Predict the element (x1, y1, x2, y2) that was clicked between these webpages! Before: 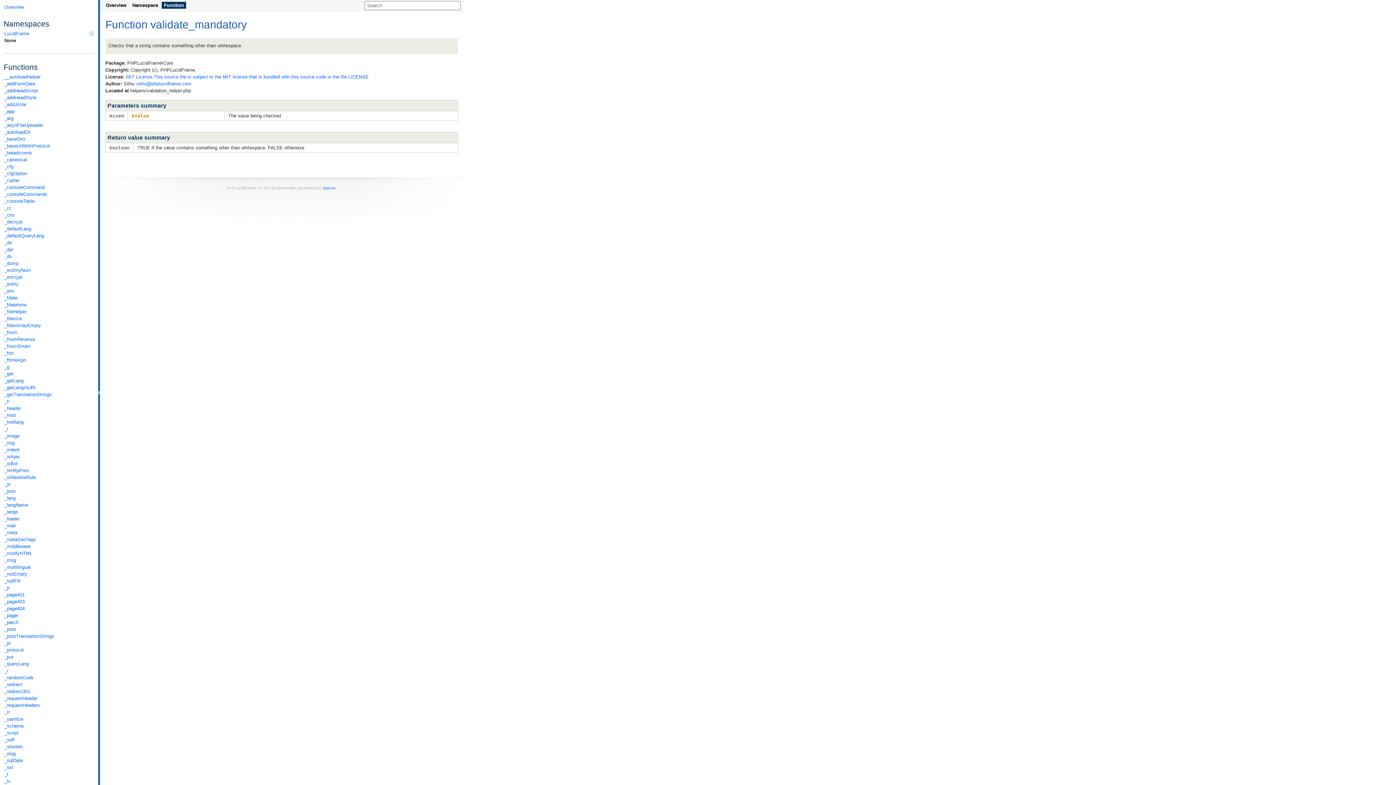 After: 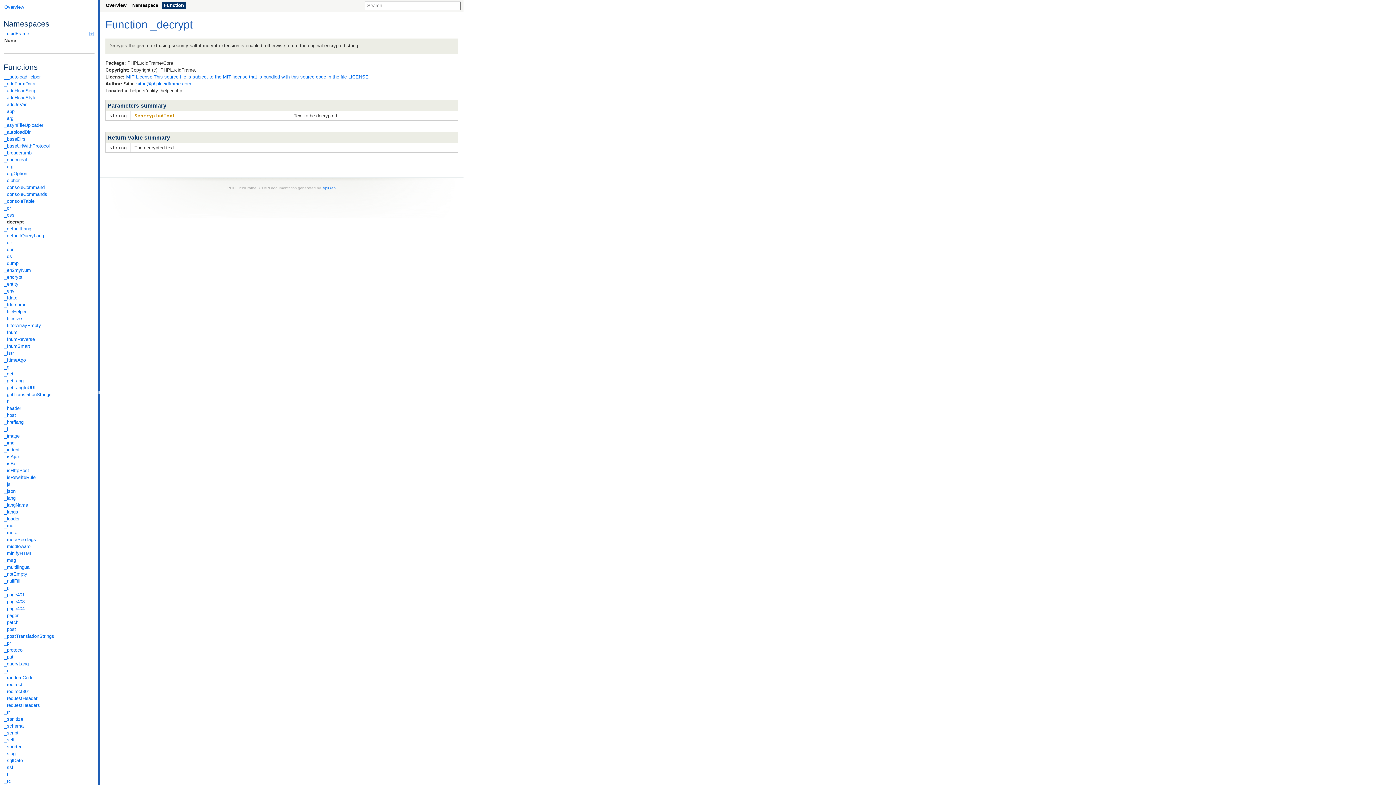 Action: bbox: (3, 218, 94, 225) label: _decrypt